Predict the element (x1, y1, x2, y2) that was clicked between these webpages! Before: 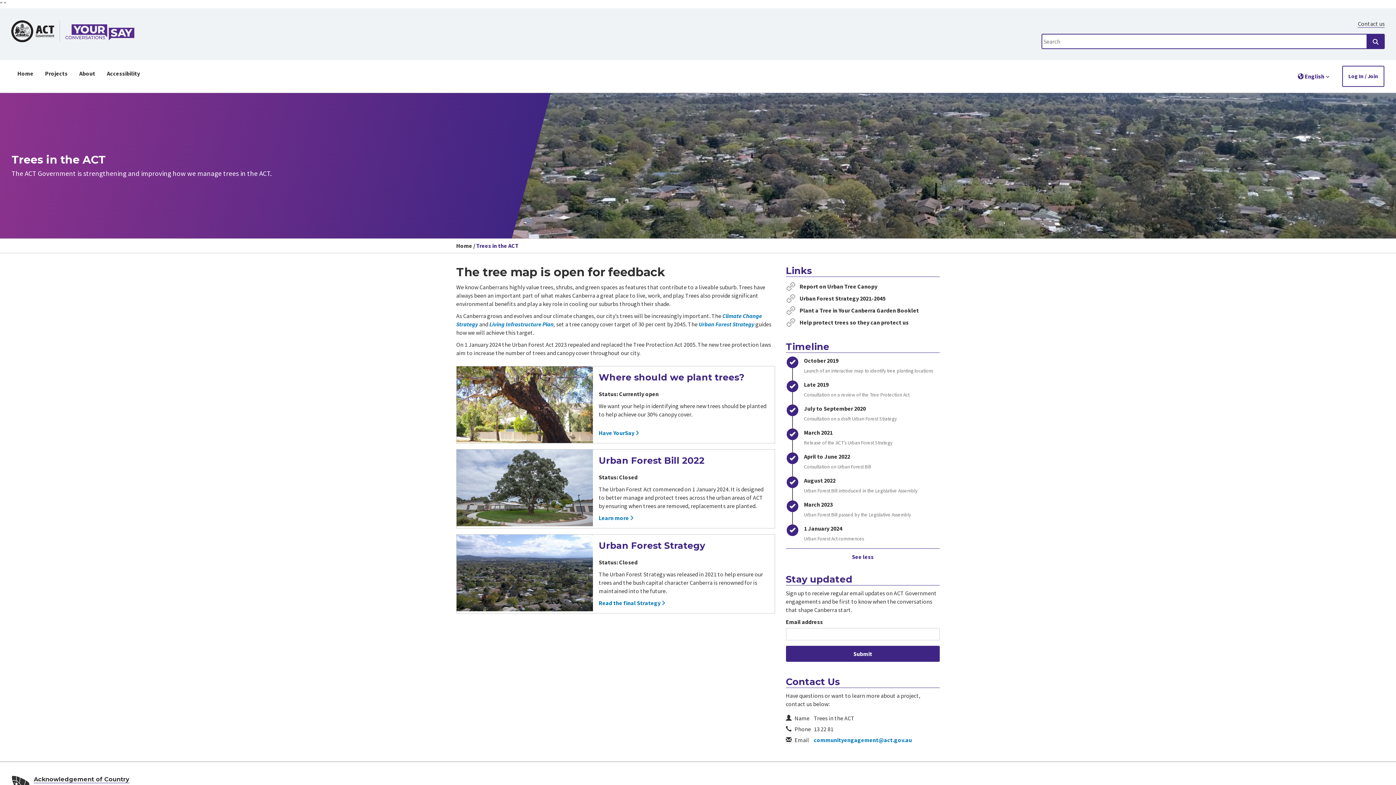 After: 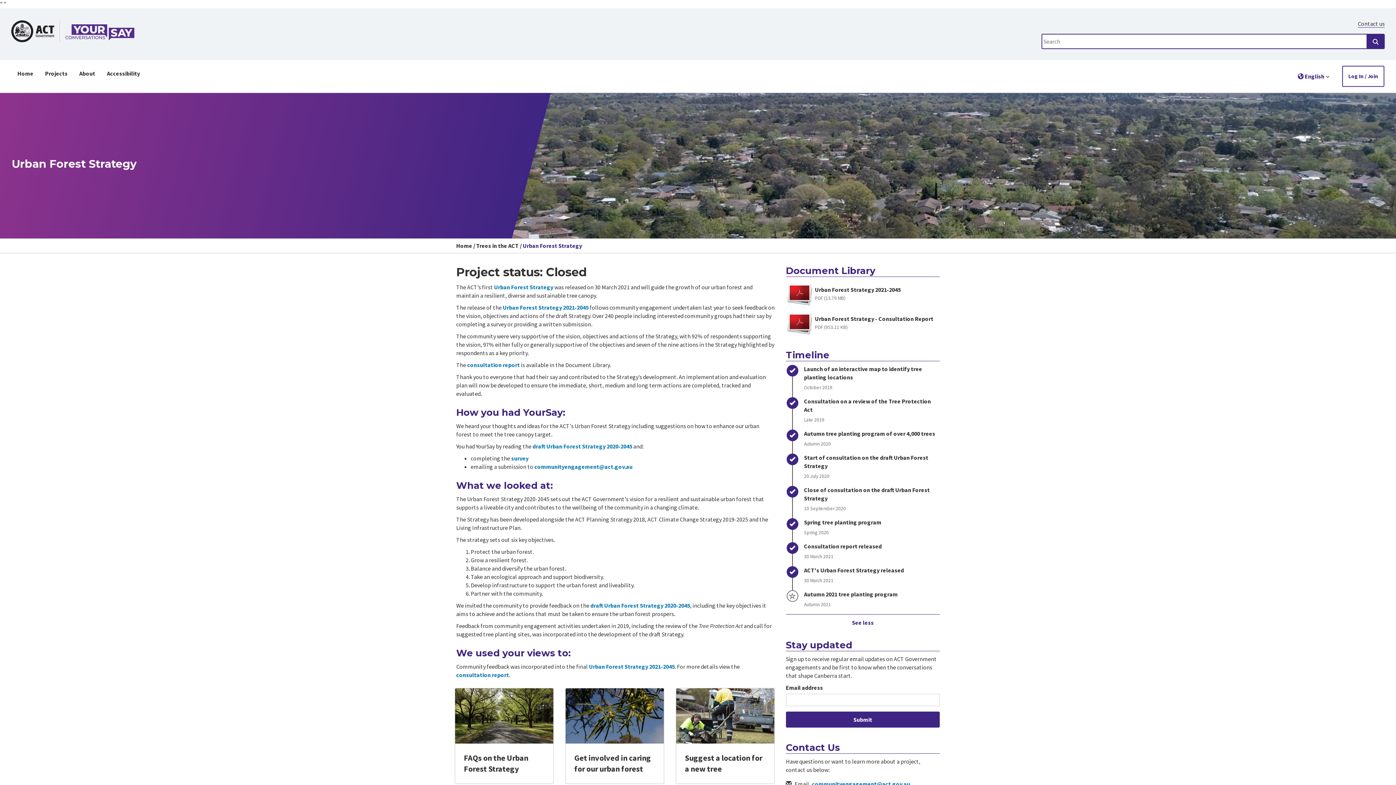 Action: bbox: (598, 599, 665, 606) label: Read the final Strategy 